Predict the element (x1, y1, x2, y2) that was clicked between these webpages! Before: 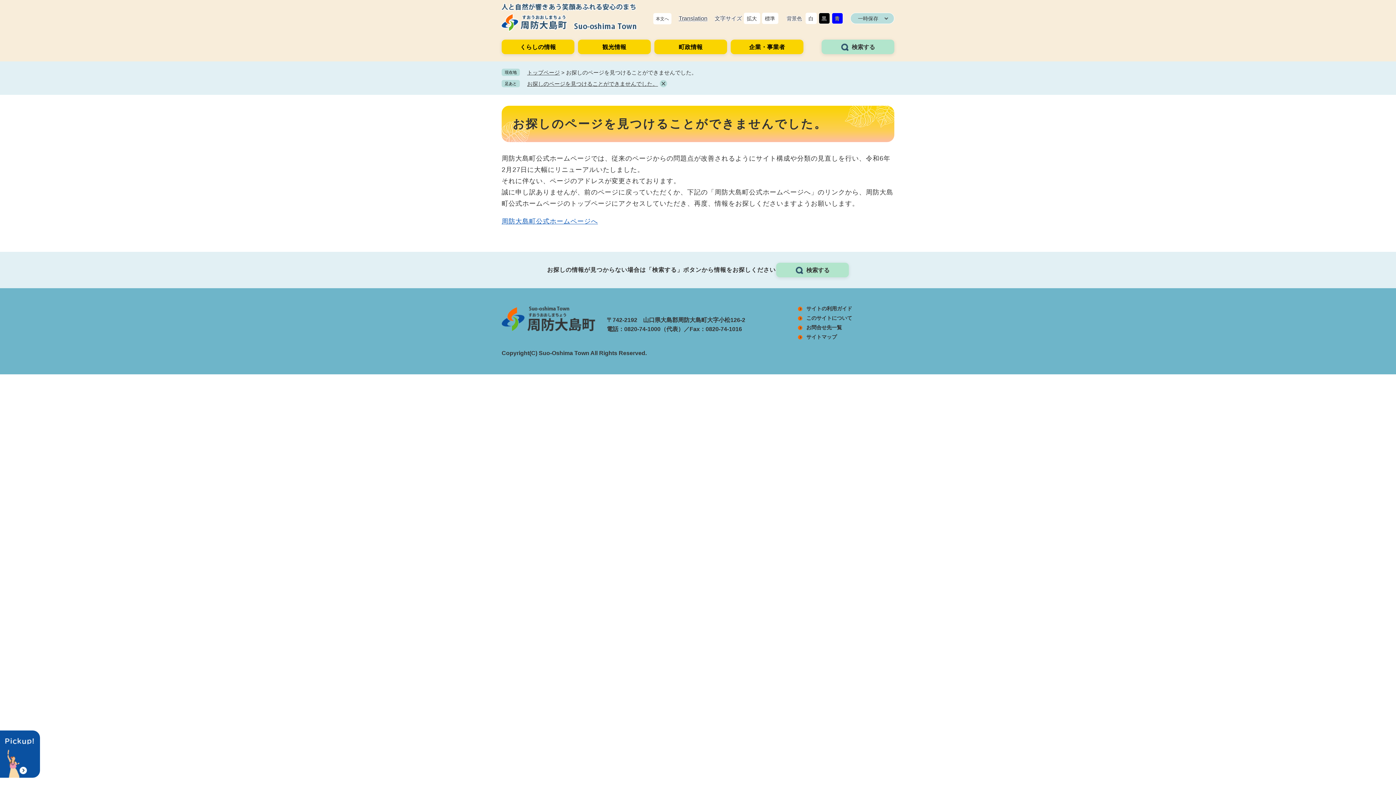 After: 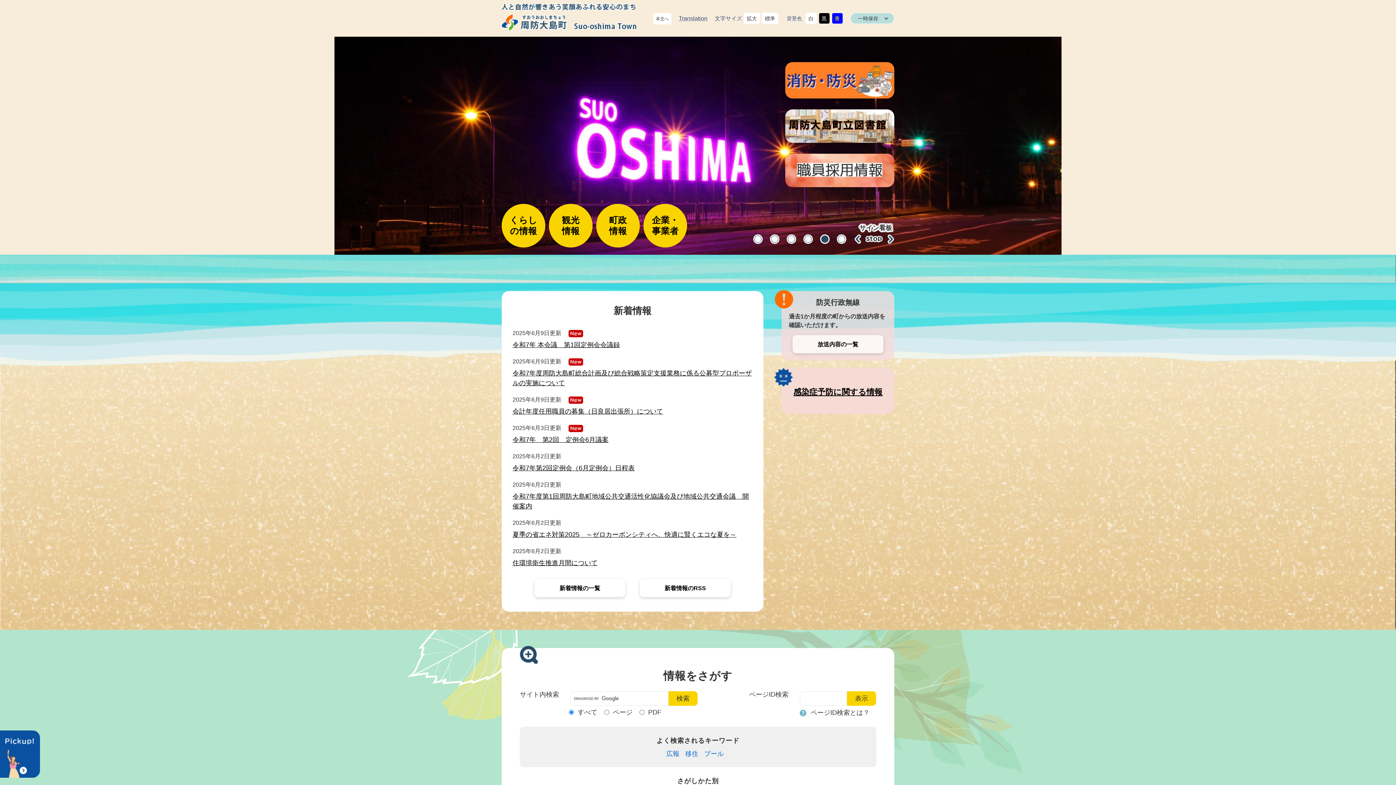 Action: bbox: (527, 69, 560, 75) label: トップページ